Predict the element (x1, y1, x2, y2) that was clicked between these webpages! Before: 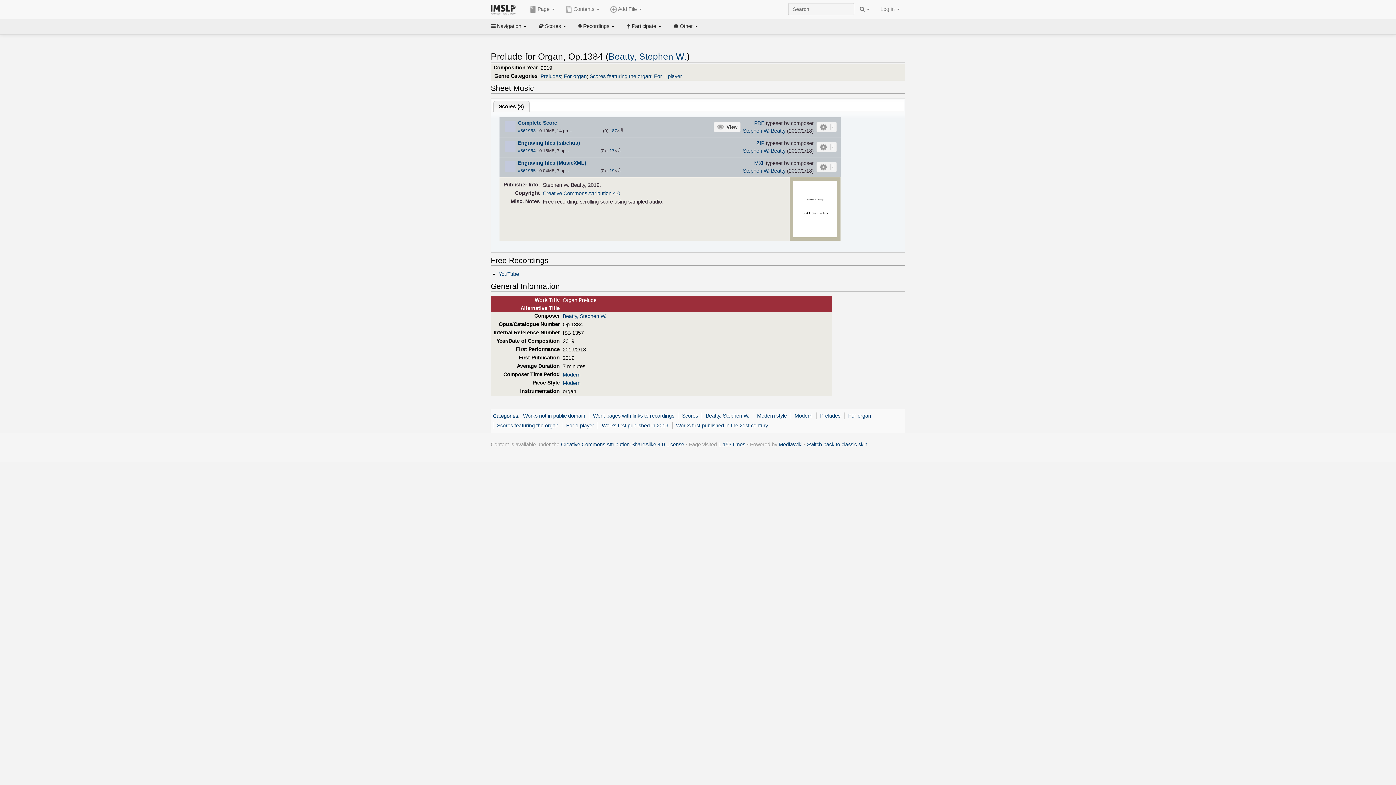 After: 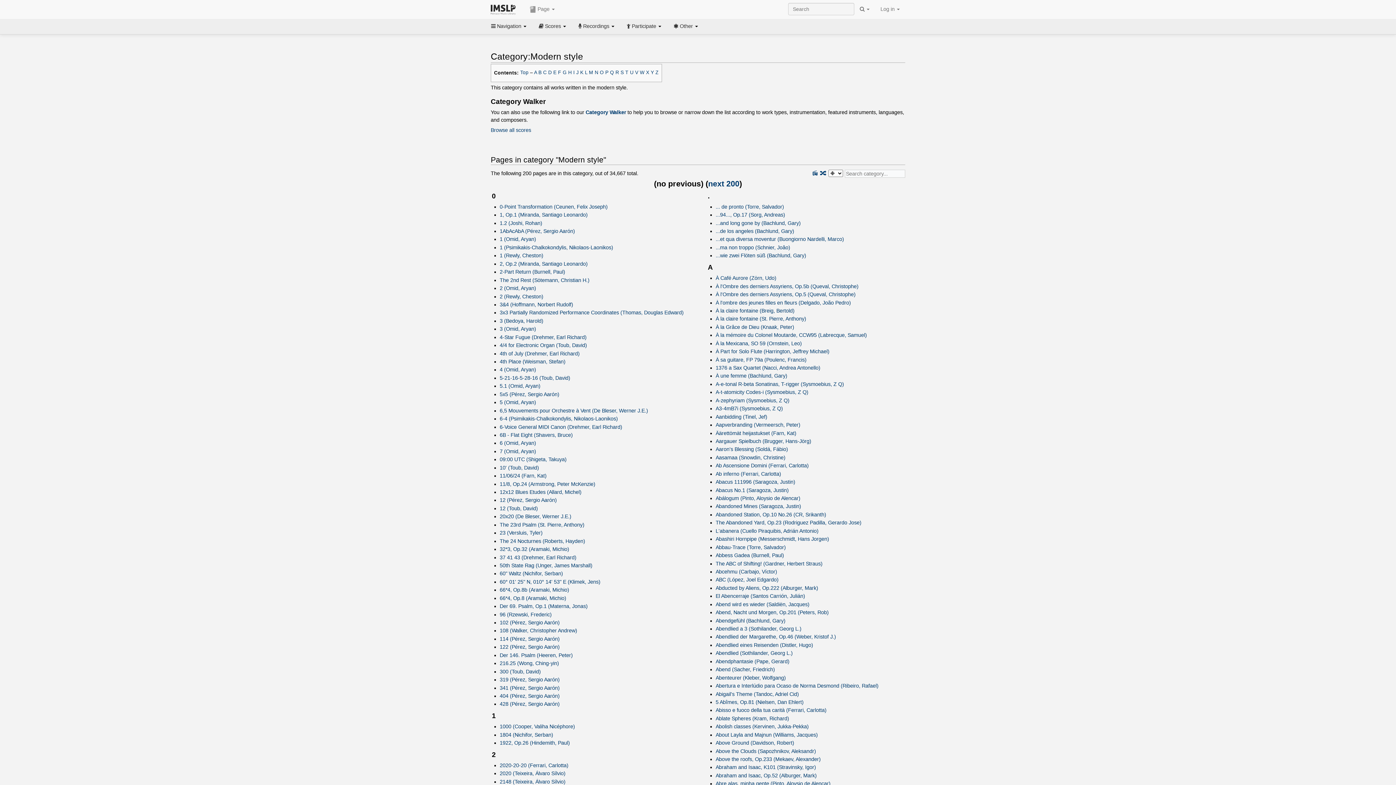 Action: label: Modern style bbox: (757, 413, 787, 418)